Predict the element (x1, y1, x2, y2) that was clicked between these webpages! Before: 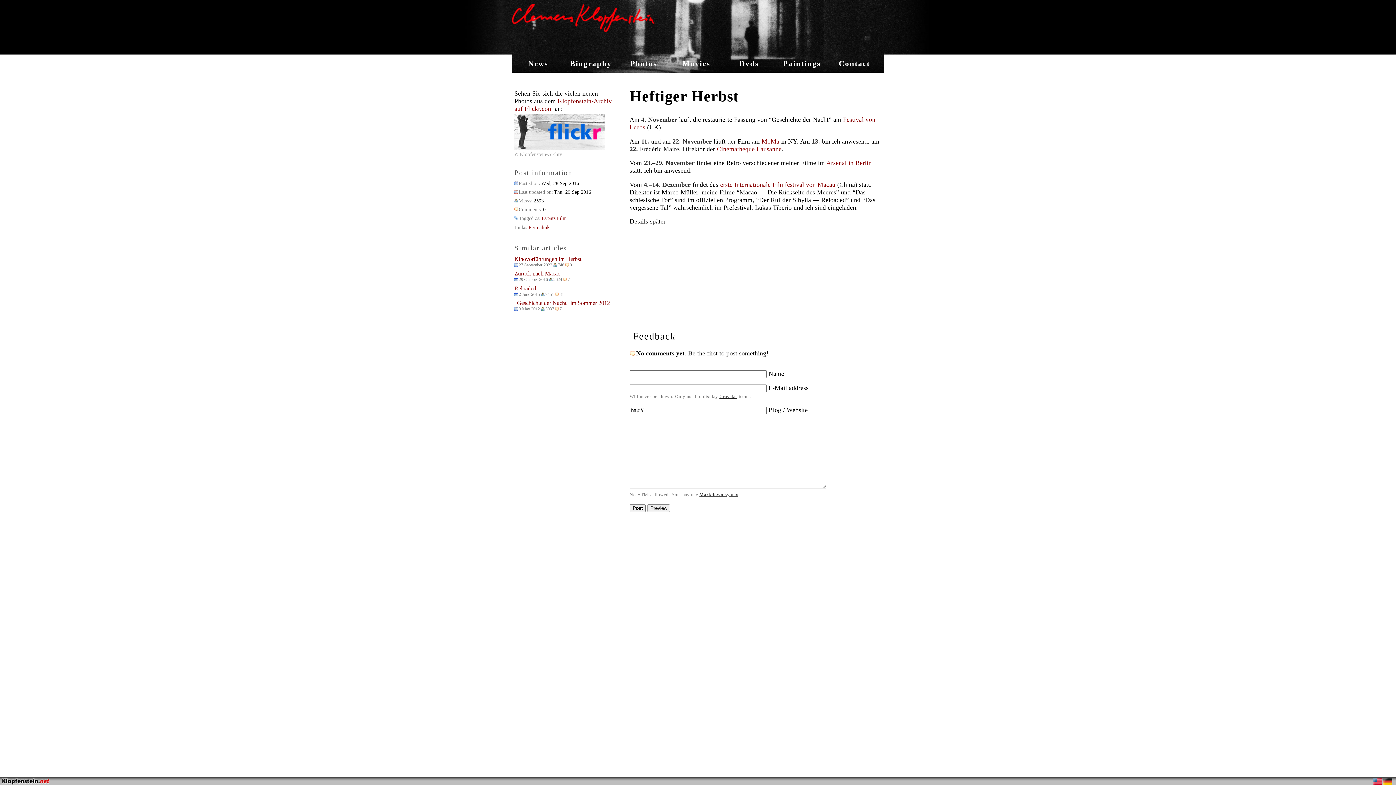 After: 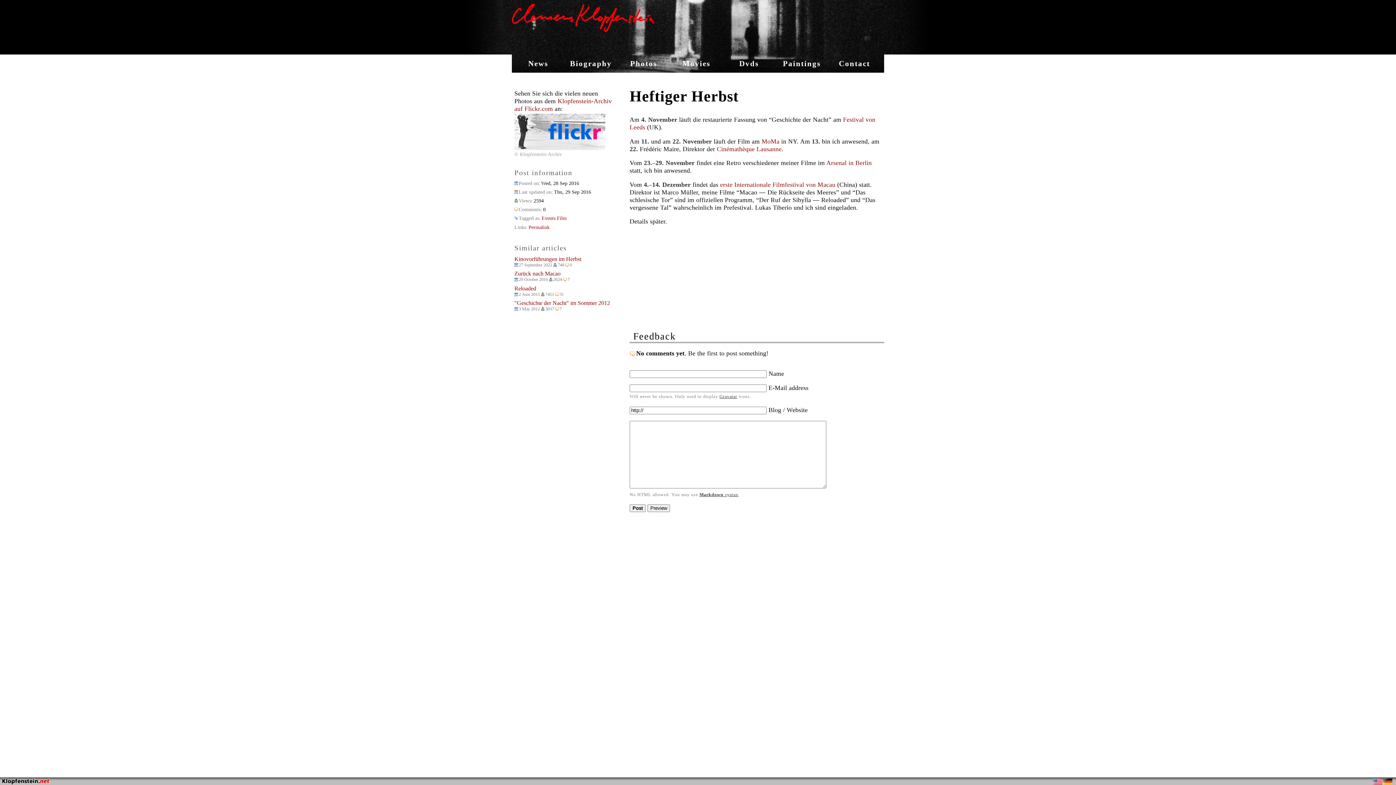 Action: bbox: (0, 783, 51, 786)